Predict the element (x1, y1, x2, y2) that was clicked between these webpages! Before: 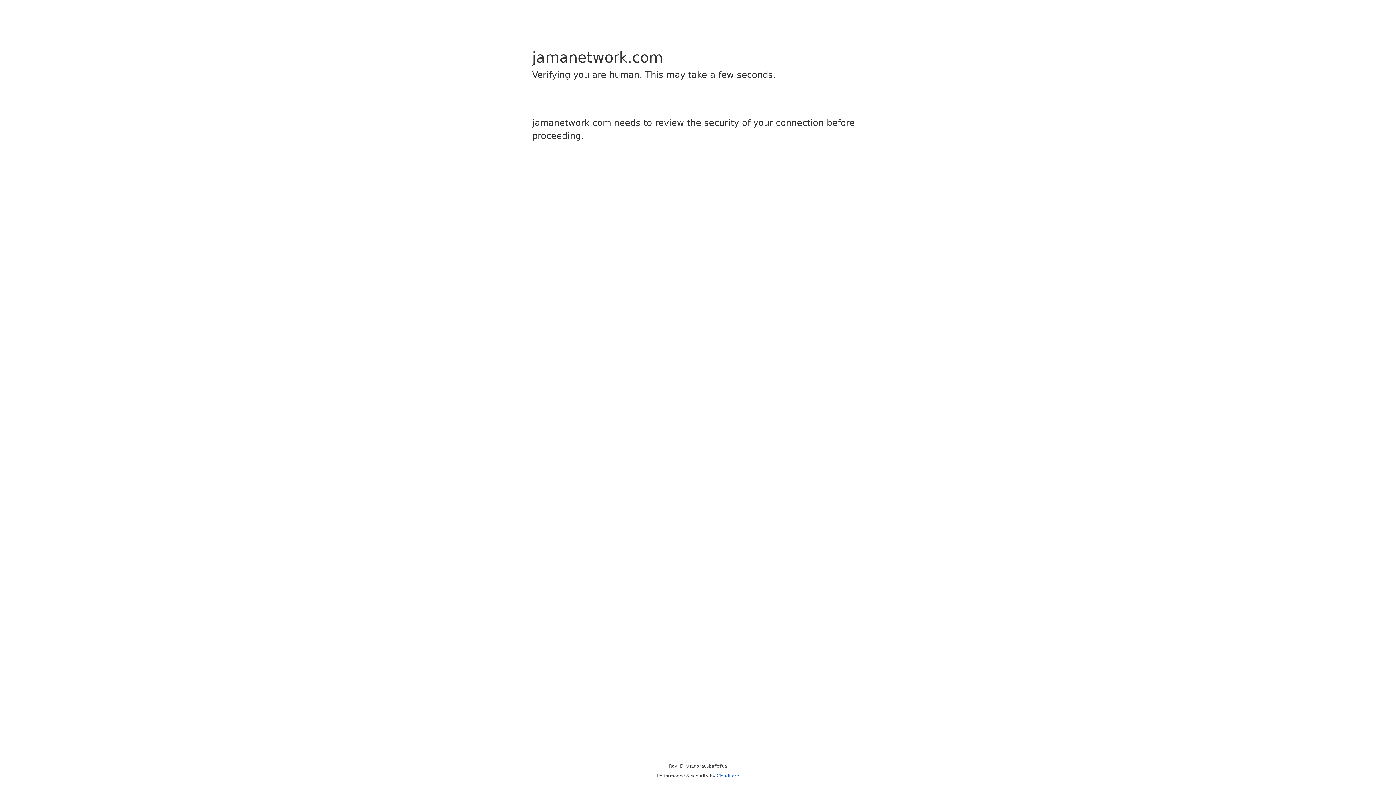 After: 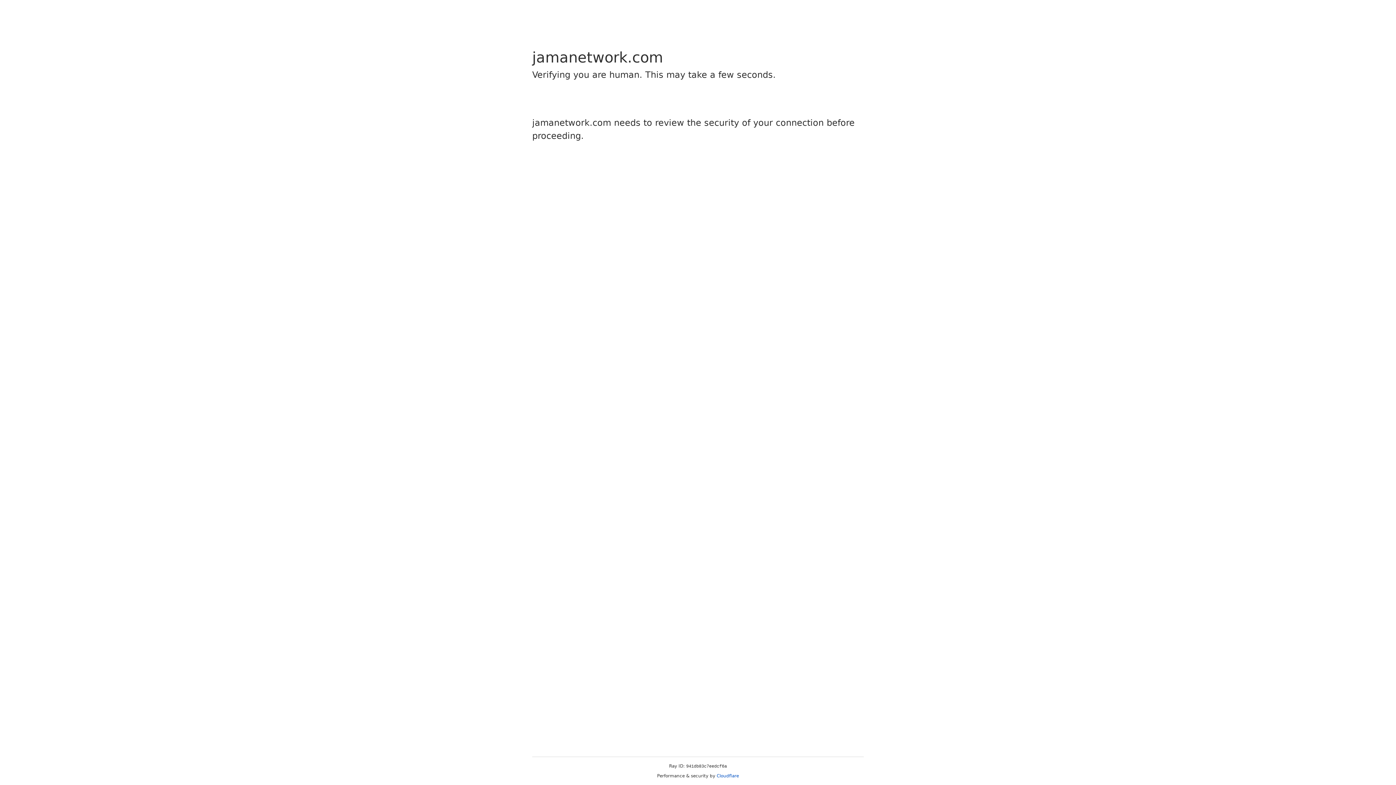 Action: label: Cloudflare bbox: (716, 773, 739, 778)